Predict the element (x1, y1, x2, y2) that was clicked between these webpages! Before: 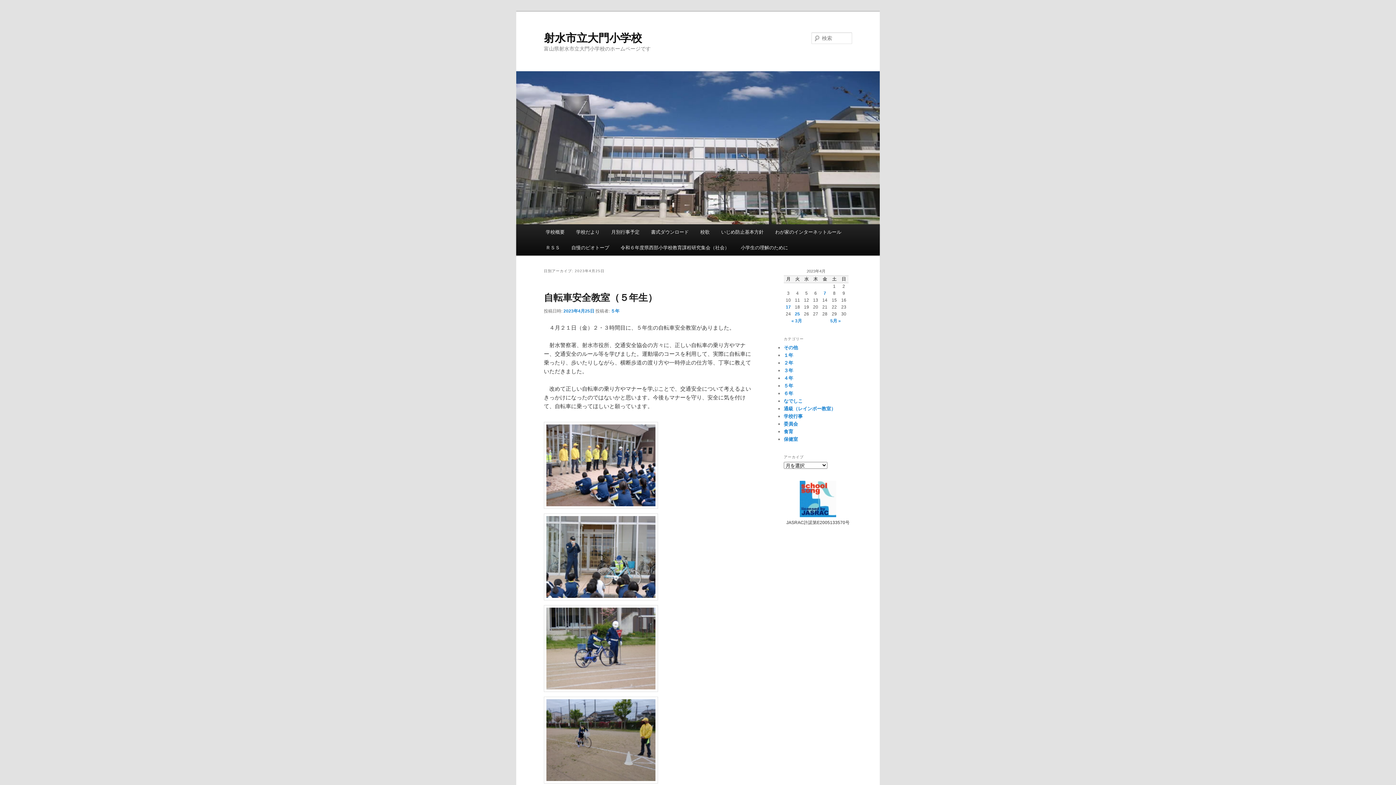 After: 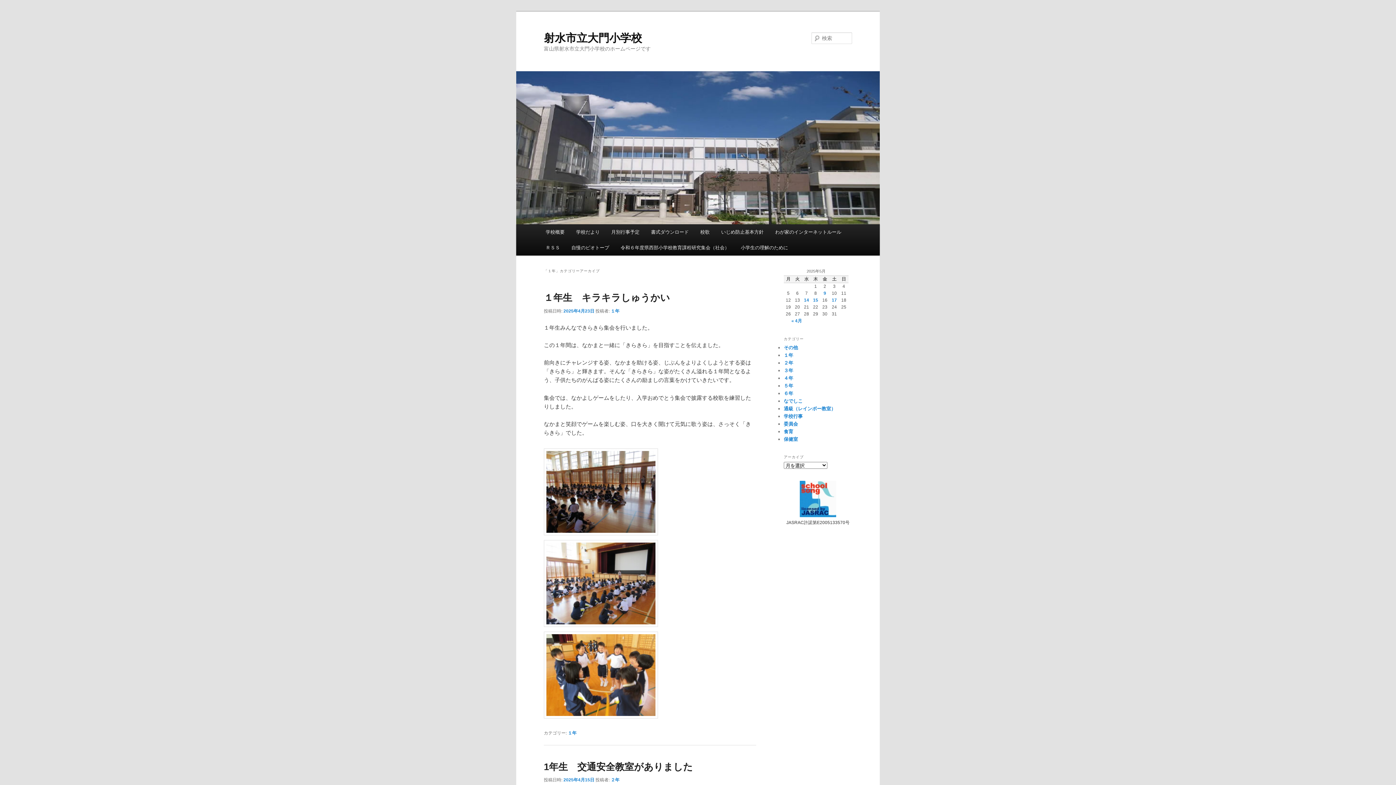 Action: label: １年 bbox: (784, 352, 793, 358)